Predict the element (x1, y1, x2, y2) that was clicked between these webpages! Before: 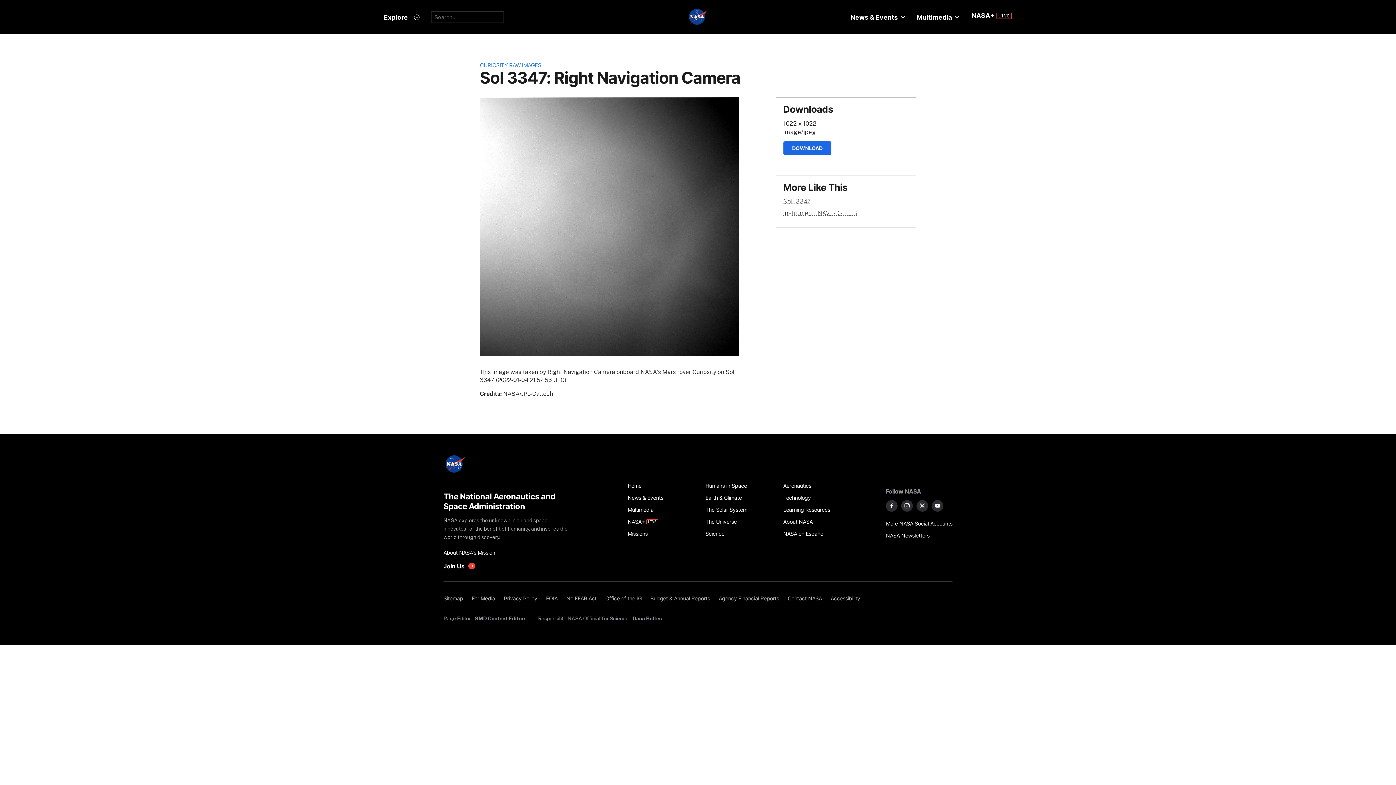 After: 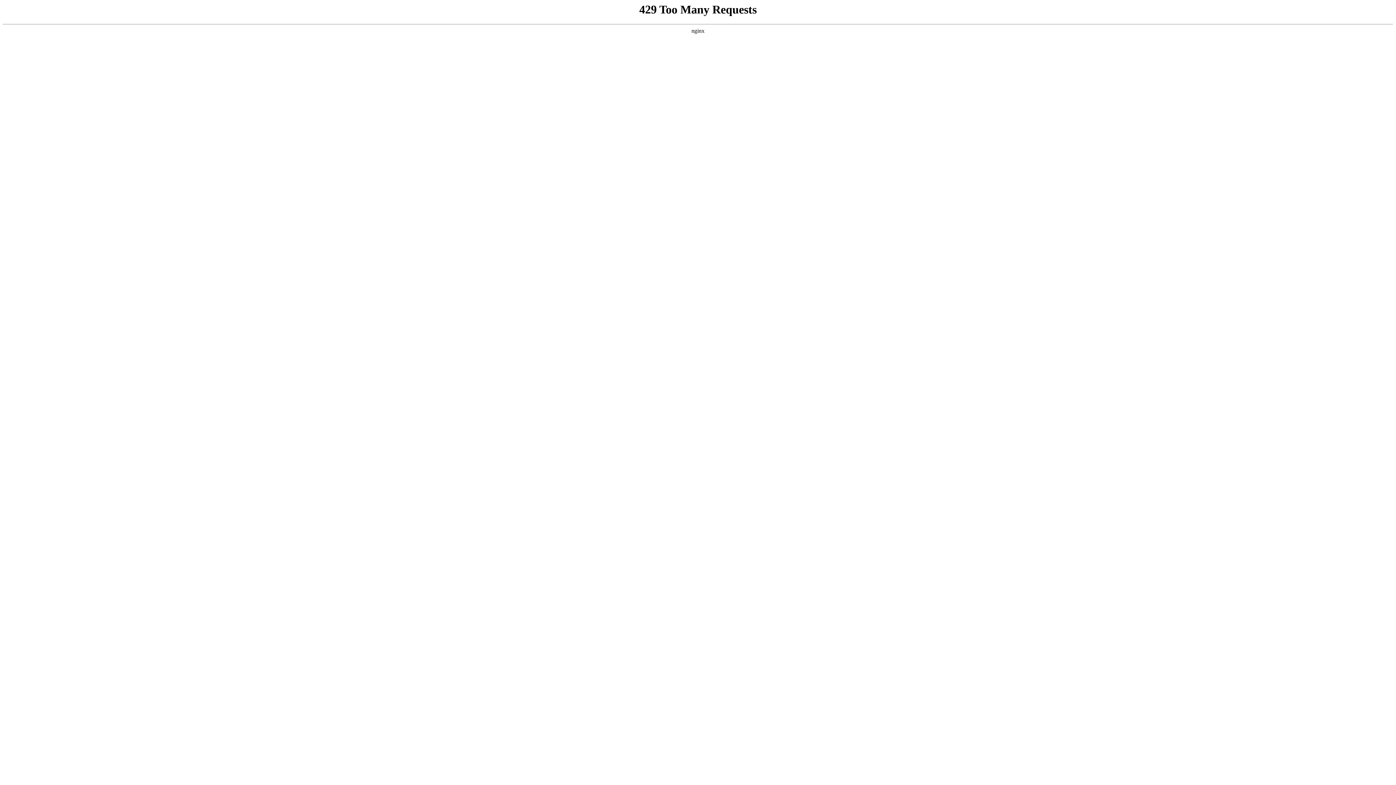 Action: bbox: (705, 479, 775, 491) label: Humans in Space